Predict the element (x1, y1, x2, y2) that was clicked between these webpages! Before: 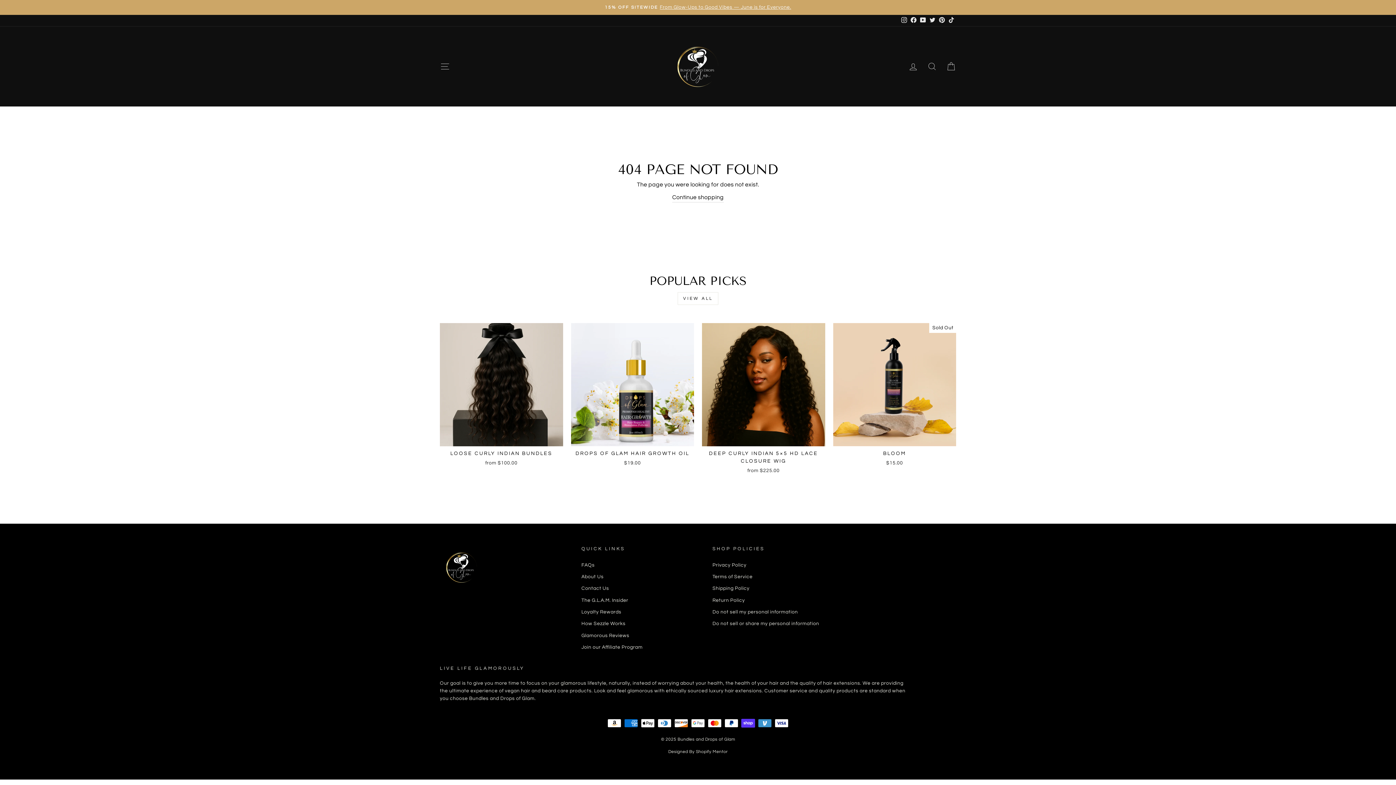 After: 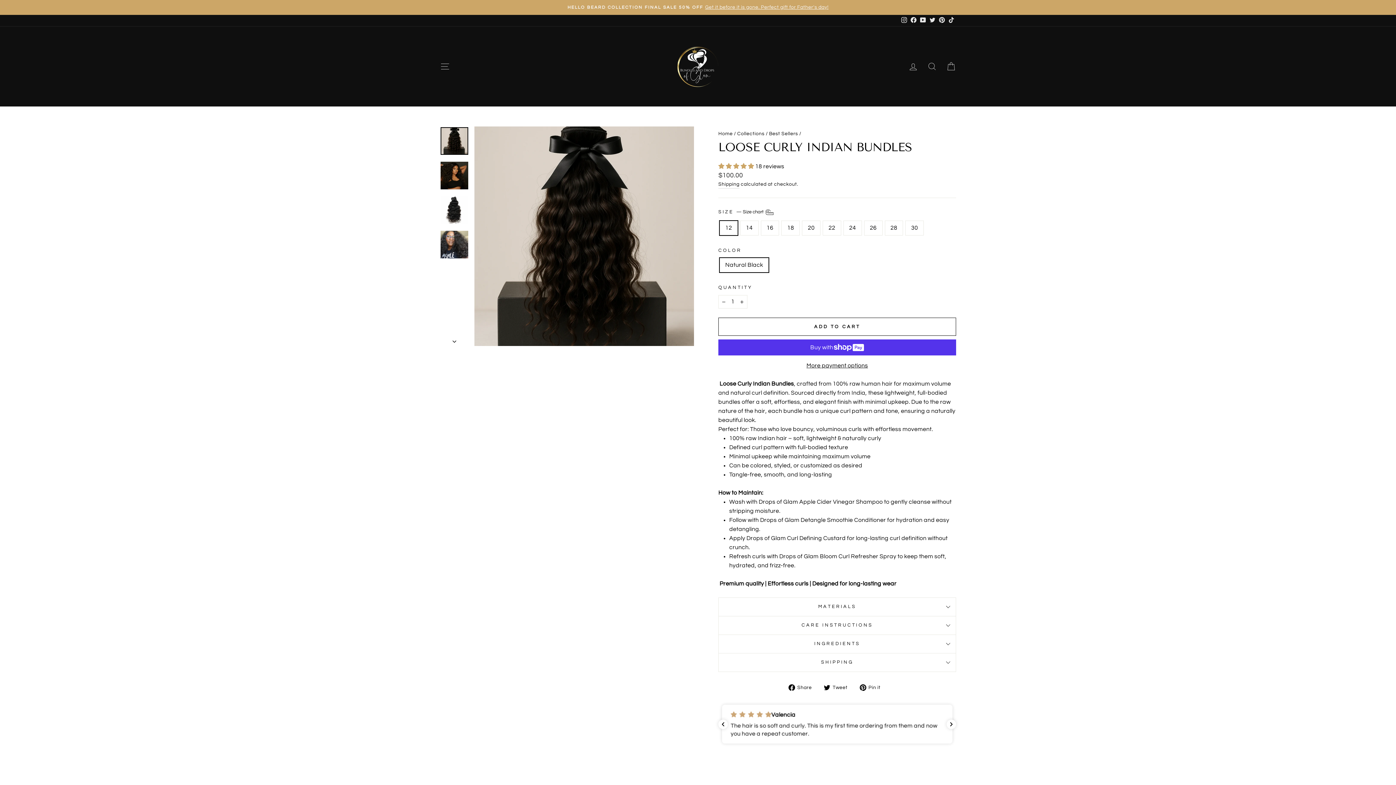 Action: bbox: (440, 323, 563, 468) label: Shop Now
LOOSE CURLY INDIAN BUNDLES
from $100.00